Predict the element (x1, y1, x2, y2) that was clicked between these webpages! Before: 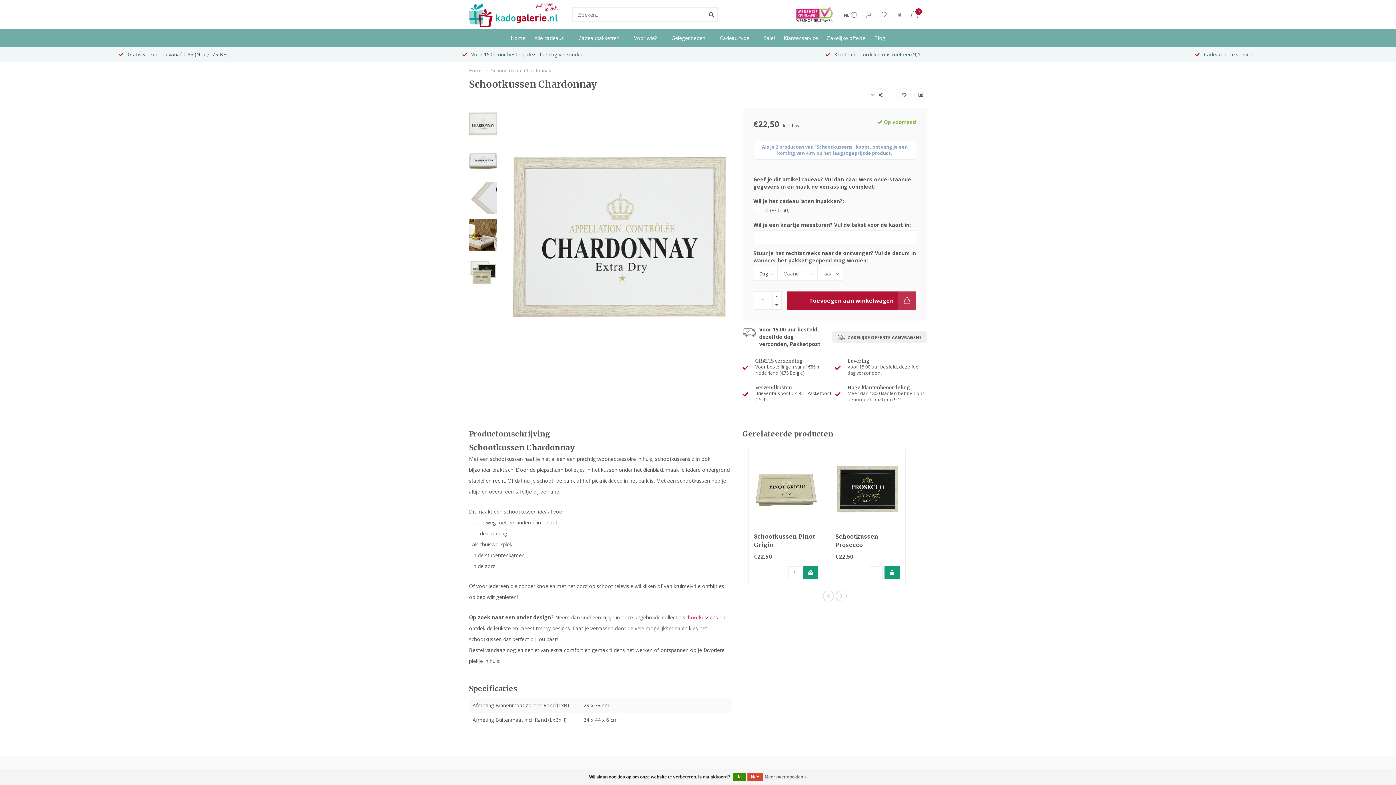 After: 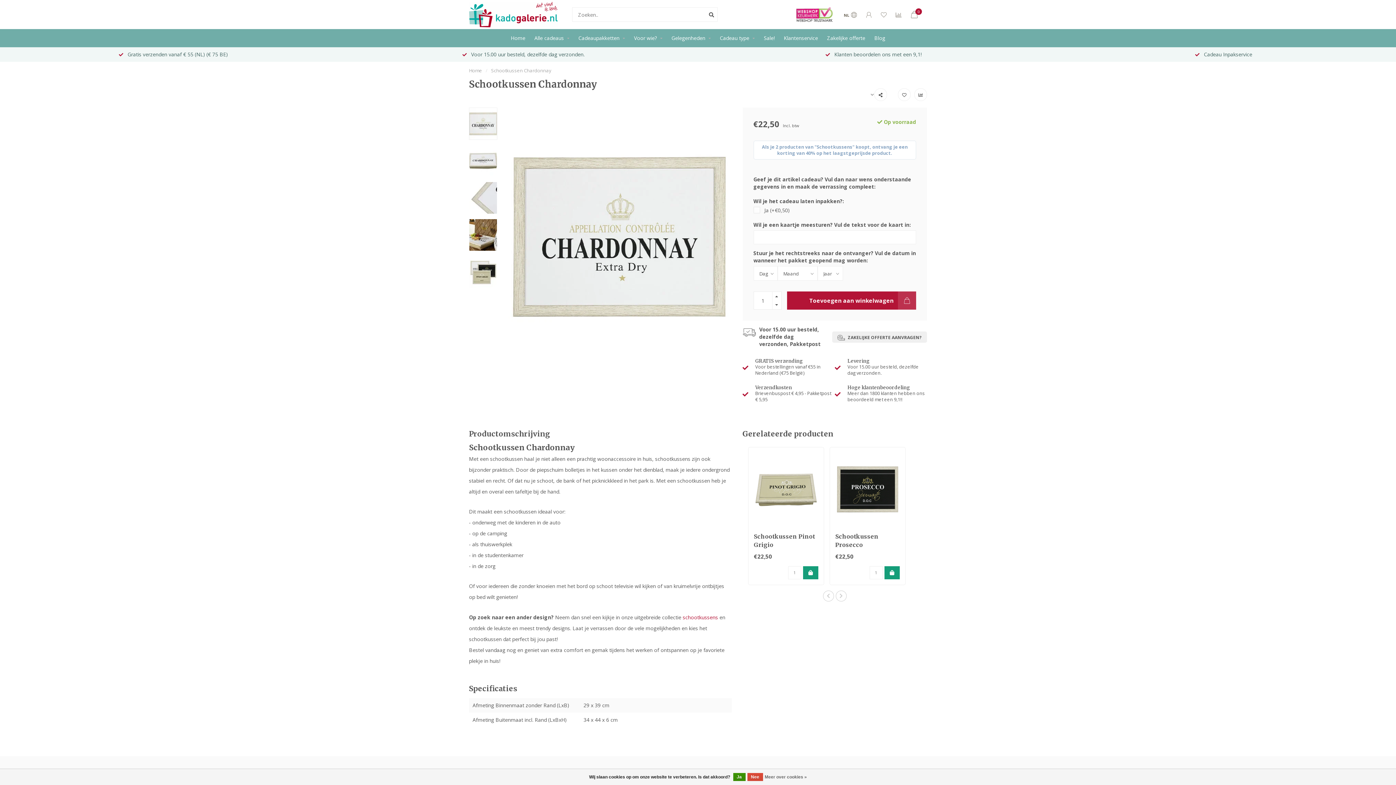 Action: label: Schootkussen Chardonnay bbox: (491, 67, 551, 73)